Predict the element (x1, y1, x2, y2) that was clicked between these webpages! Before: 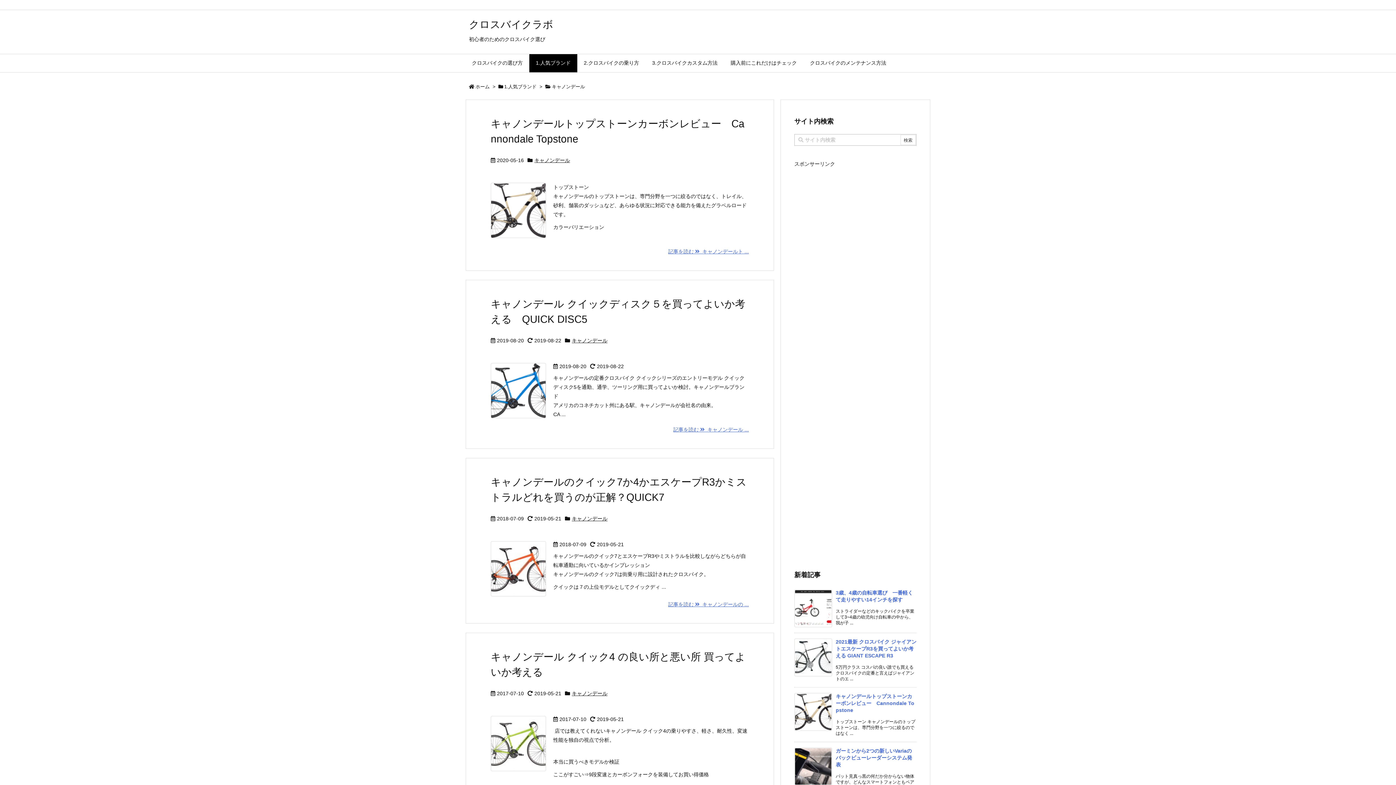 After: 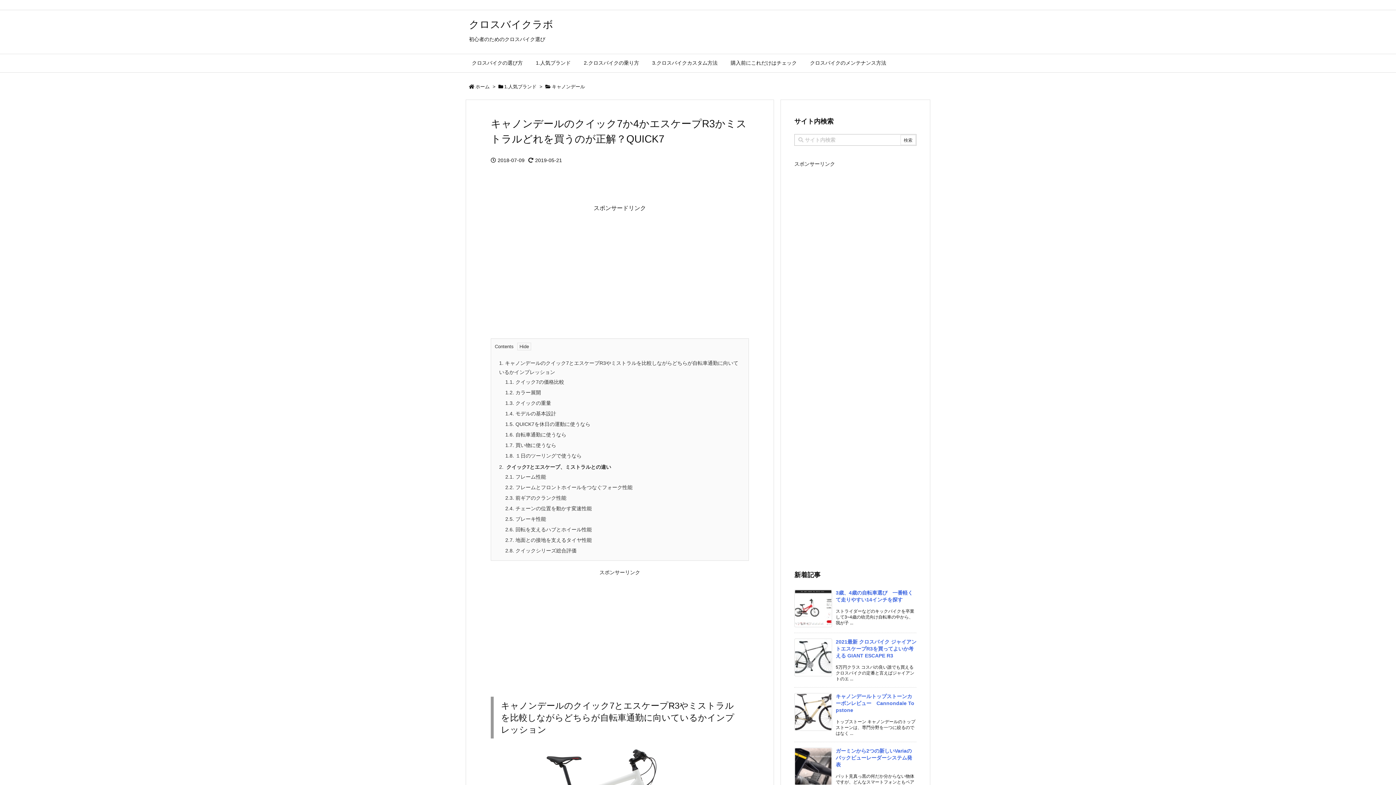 Action: label: 記事を読む   キャノンデールの ... bbox: (668, 601, 749, 607)